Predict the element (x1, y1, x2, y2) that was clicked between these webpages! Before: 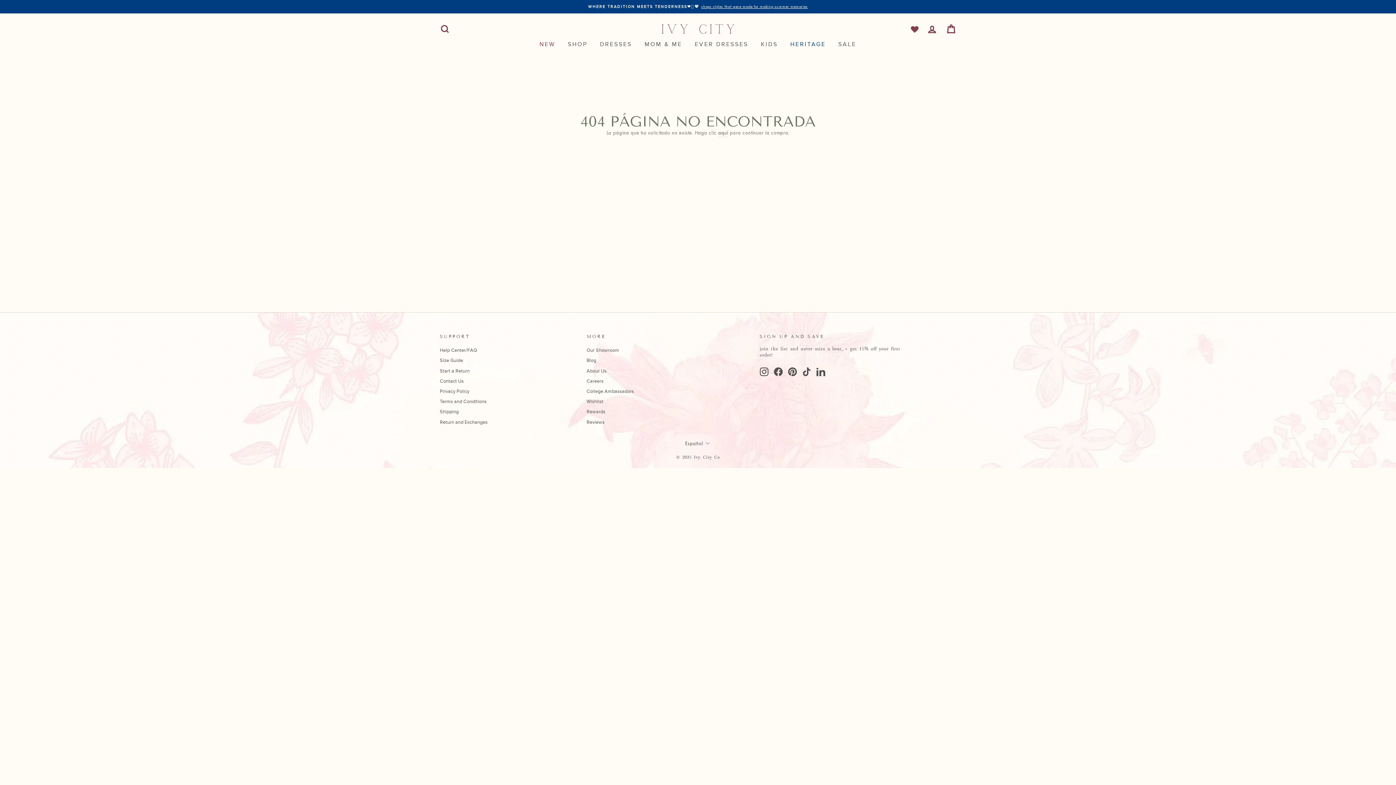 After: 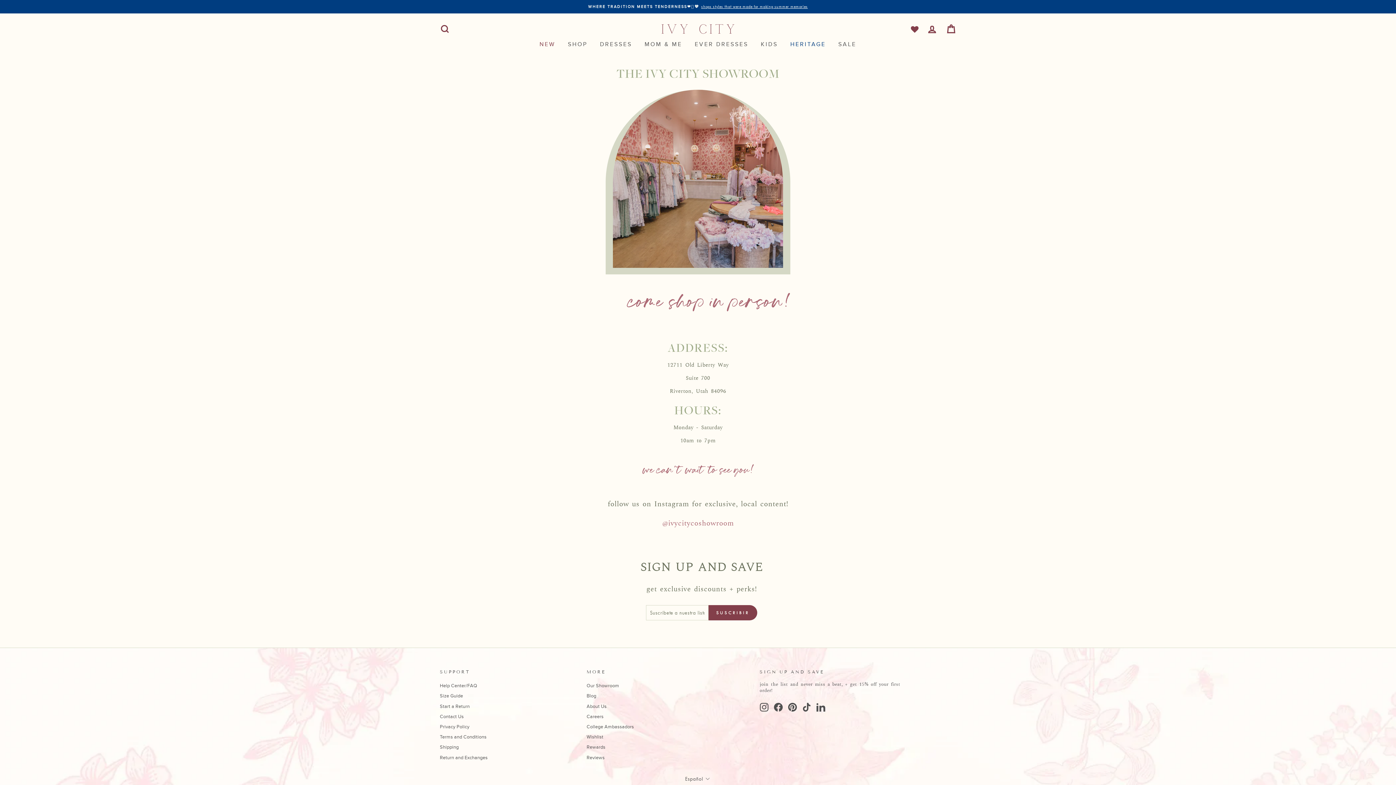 Action: label: Our Showroom bbox: (586, 346, 619, 355)